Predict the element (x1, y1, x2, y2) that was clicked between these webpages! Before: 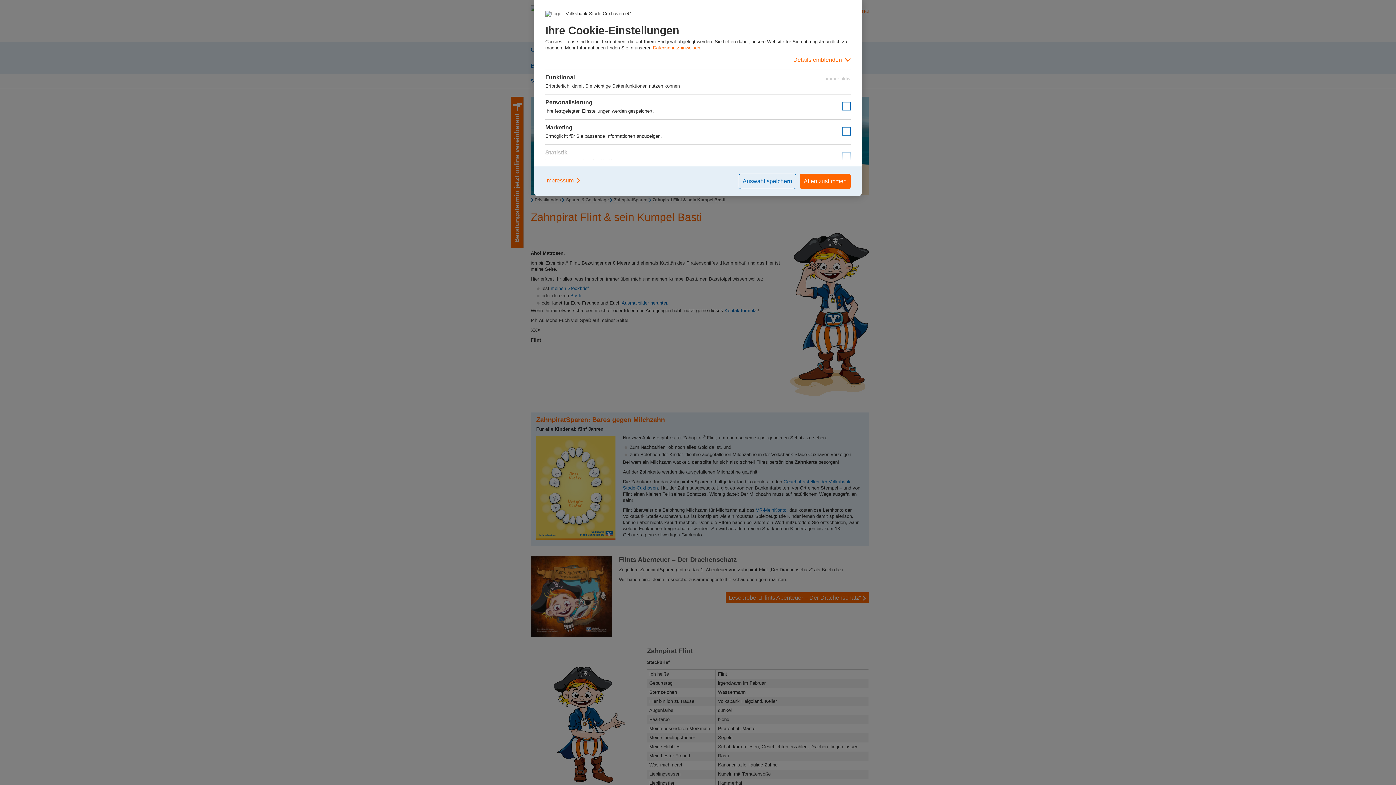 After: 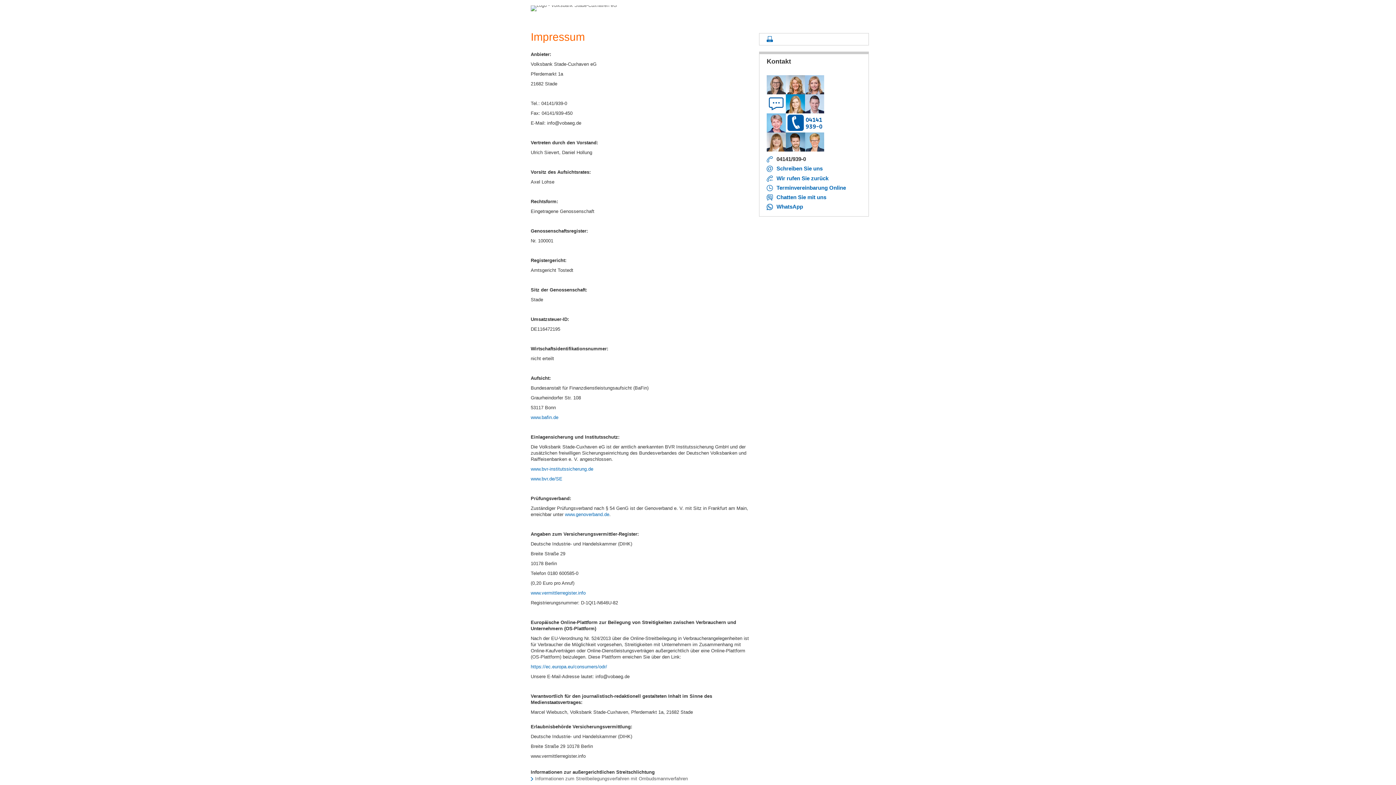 Action: label: Impressum bbox: (545, 173, 581, 187)